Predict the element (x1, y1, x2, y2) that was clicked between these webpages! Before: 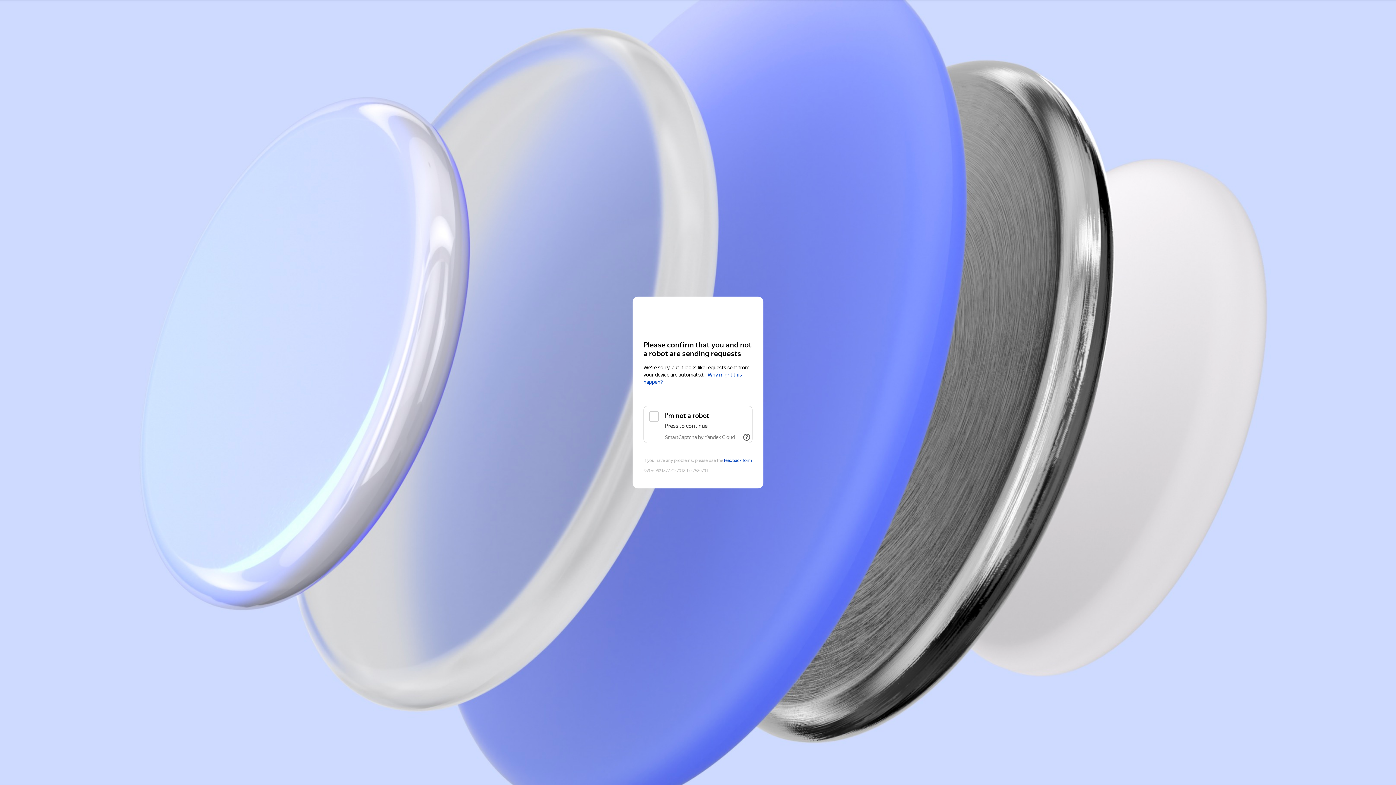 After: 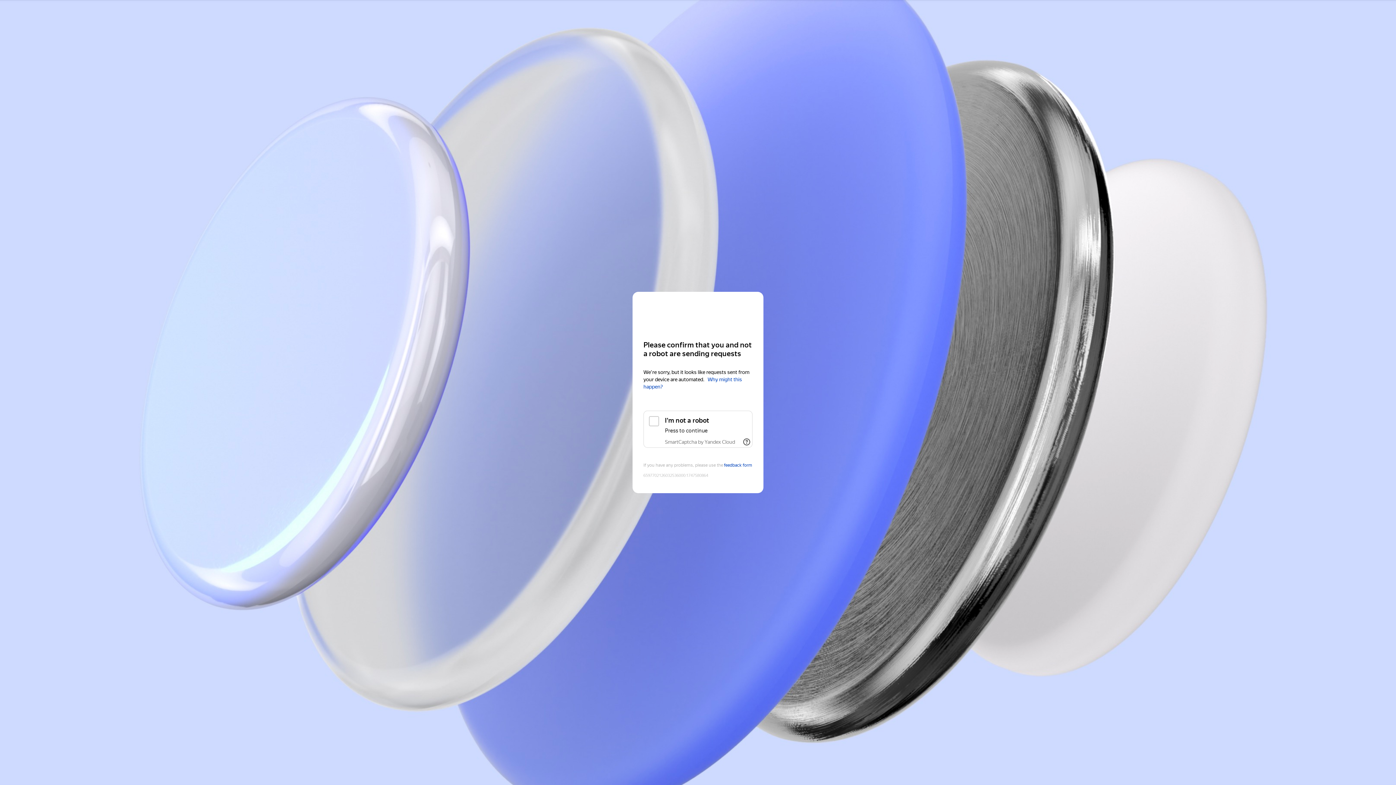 Action: label: Yandex Cloud bbox: (643, 311, 752, 324)